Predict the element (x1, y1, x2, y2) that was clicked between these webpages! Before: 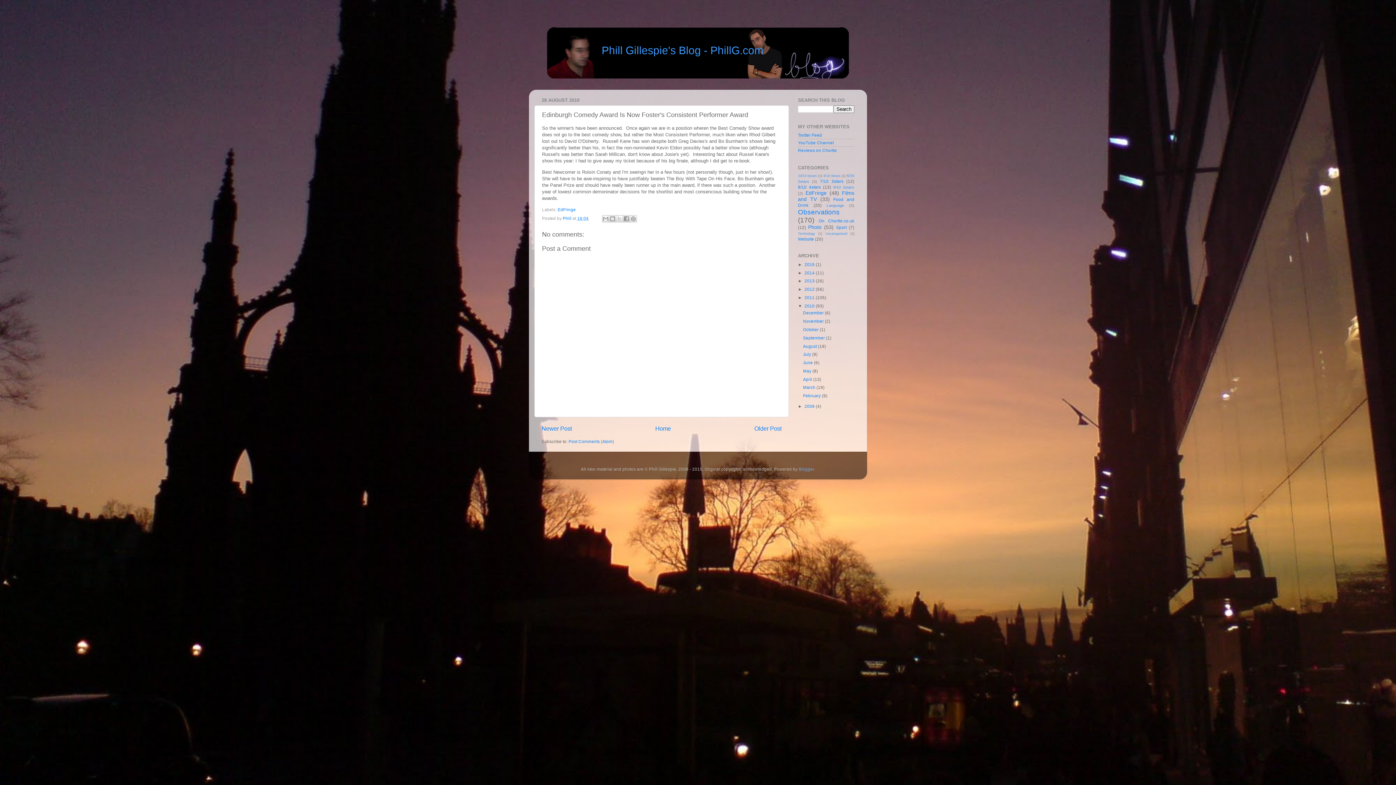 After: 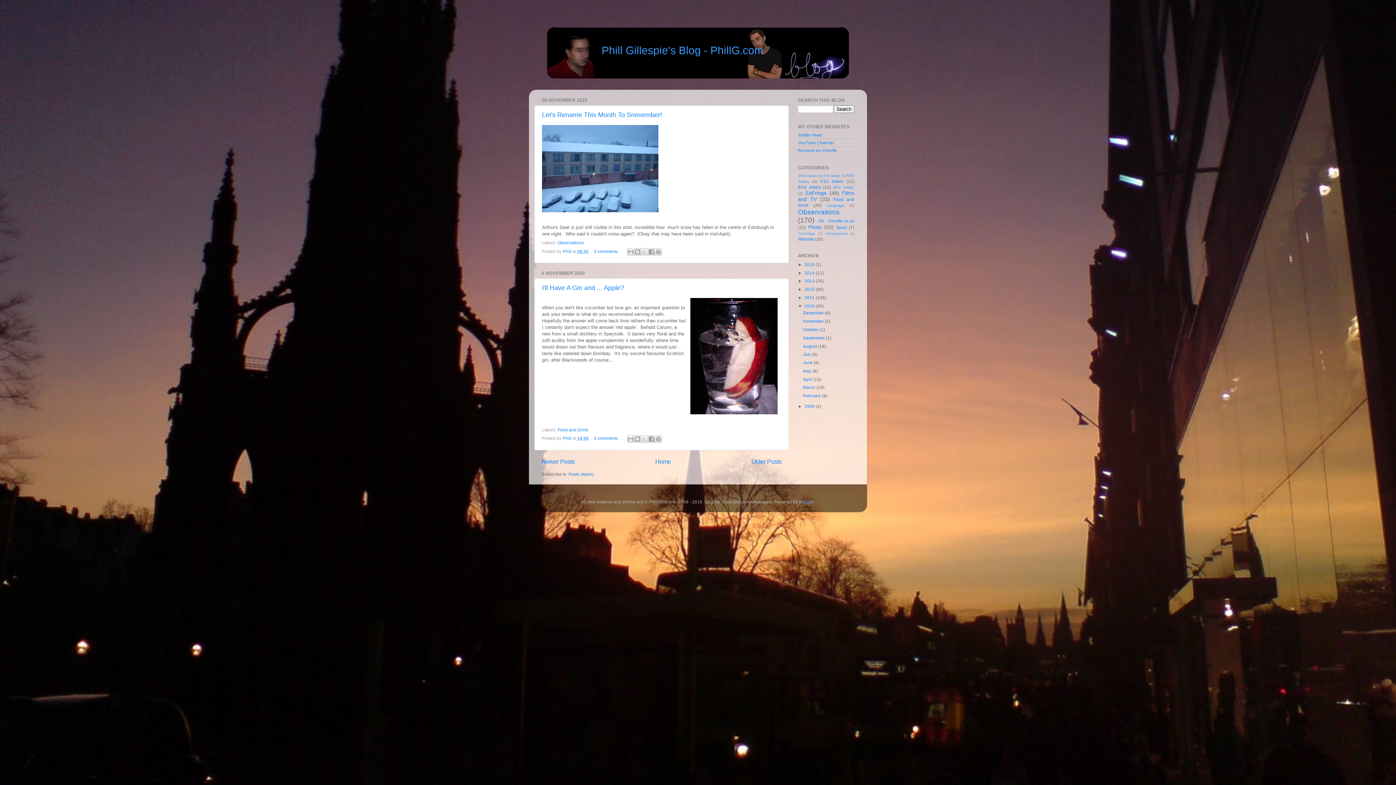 Action: label: November  bbox: (803, 318, 825, 323)